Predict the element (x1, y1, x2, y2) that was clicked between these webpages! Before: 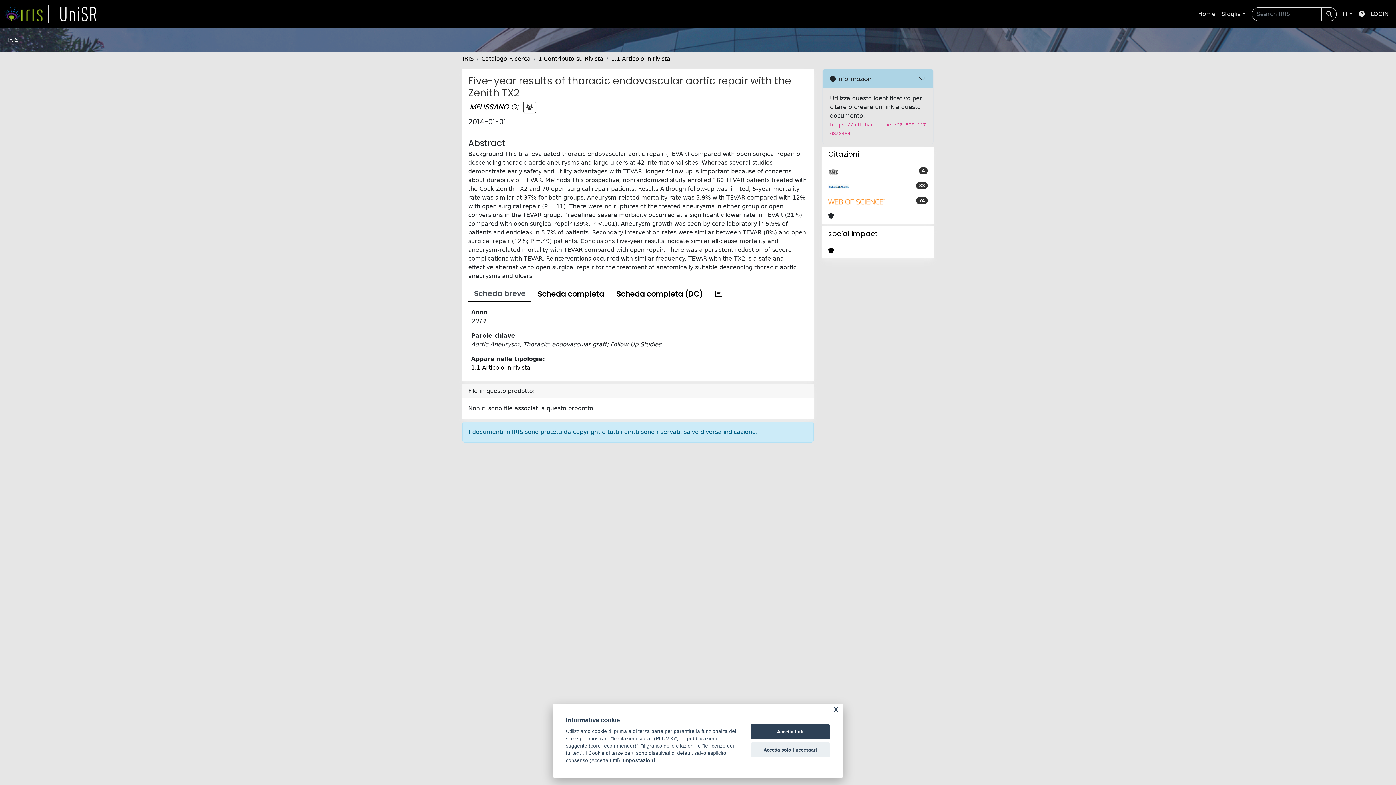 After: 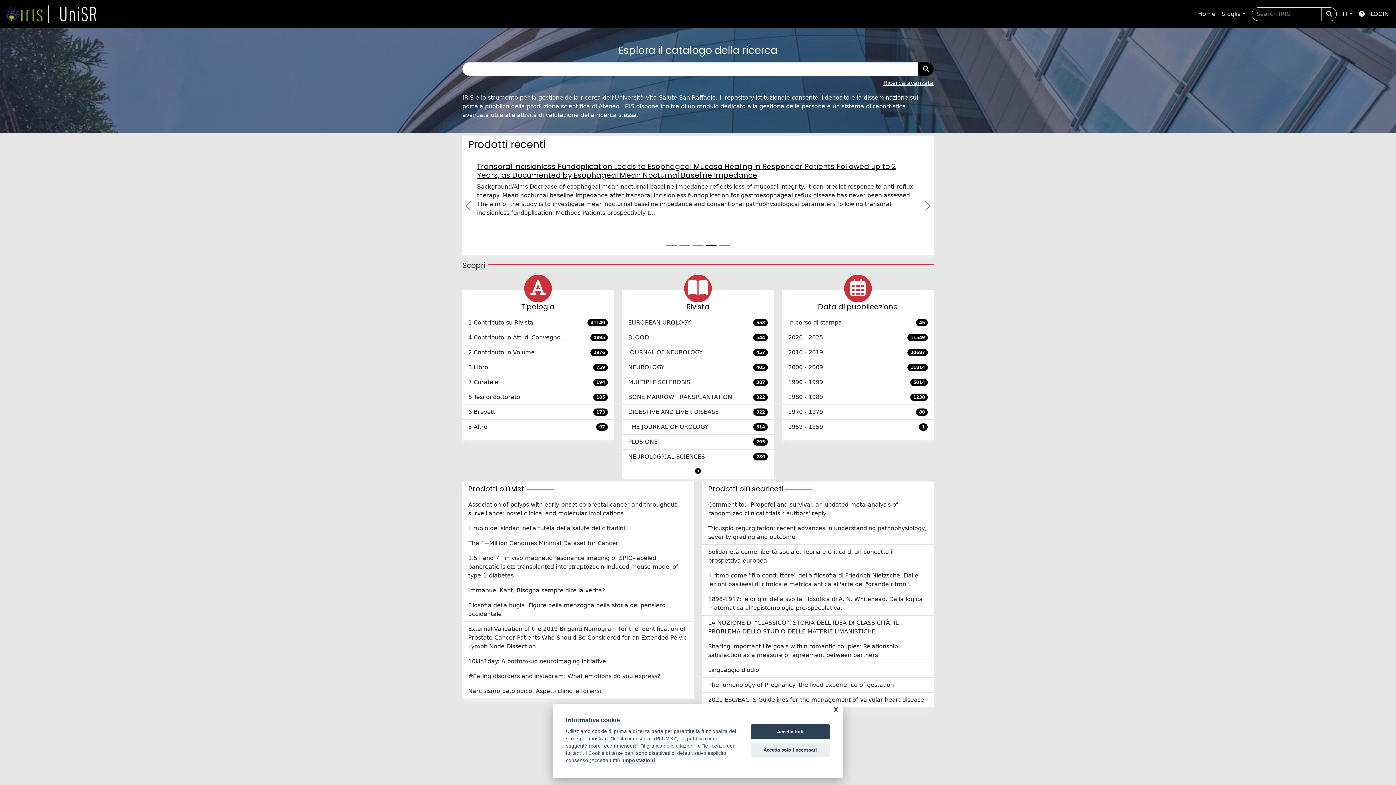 Action: label: link homepage bbox: (4, 5, 48, 22)